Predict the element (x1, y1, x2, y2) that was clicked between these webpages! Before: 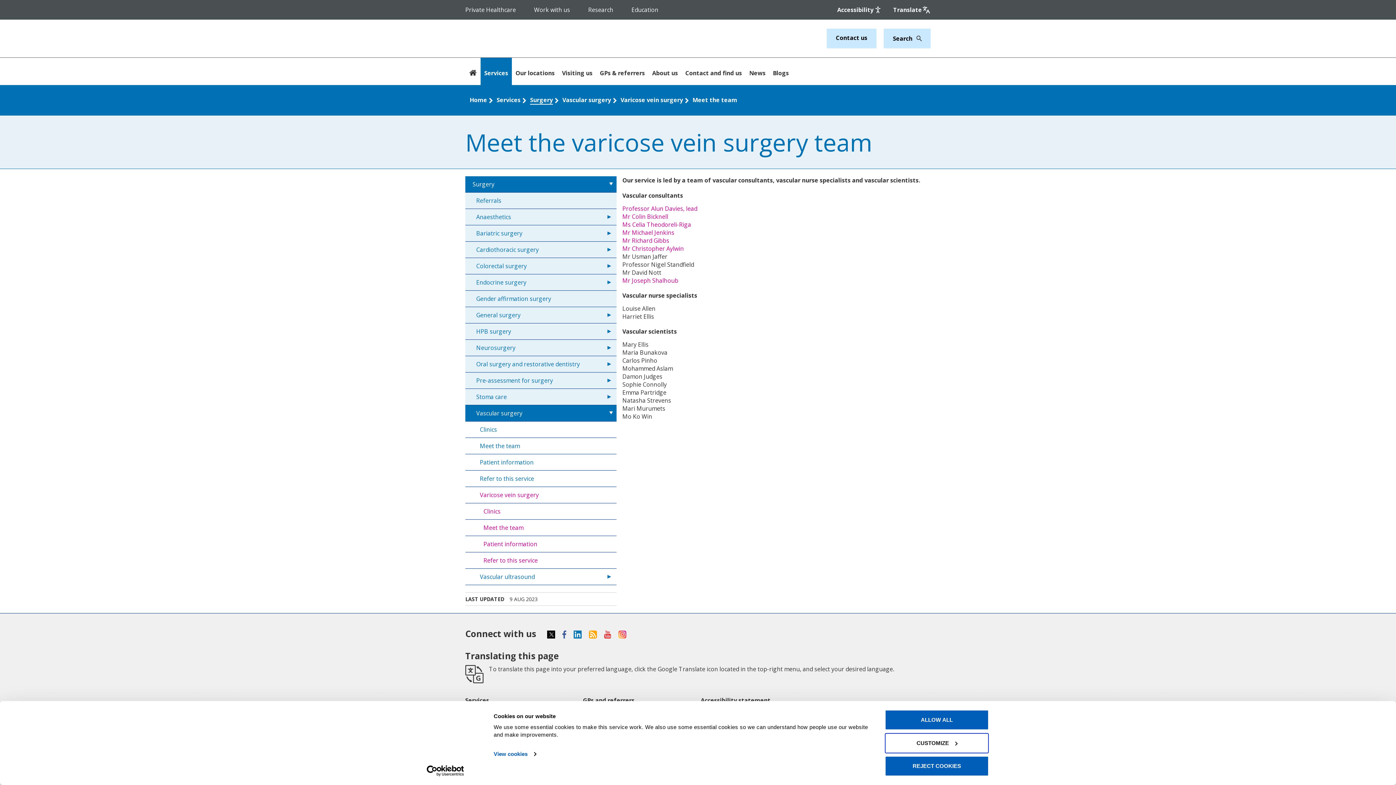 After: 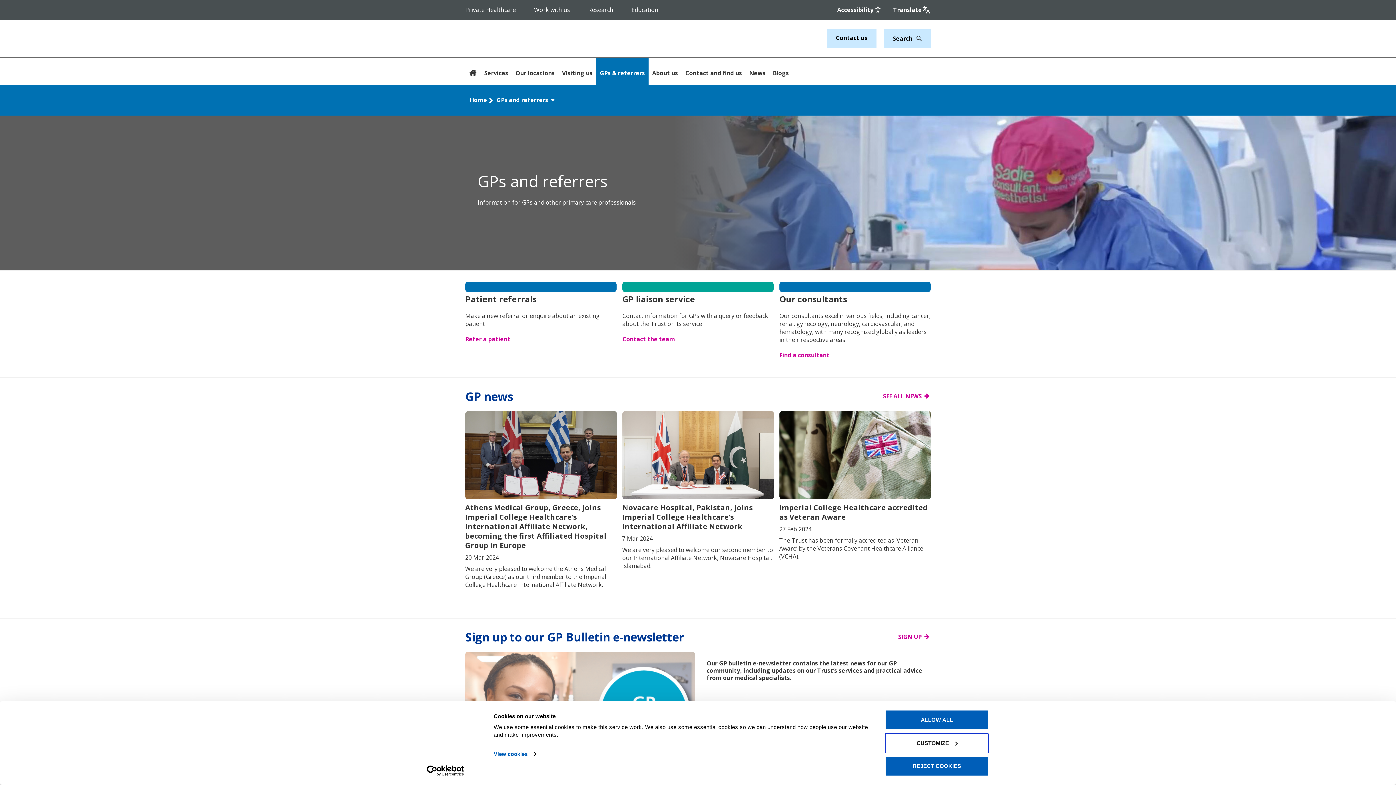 Action: label: GPs & referrers bbox: (596, 57, 648, 84)